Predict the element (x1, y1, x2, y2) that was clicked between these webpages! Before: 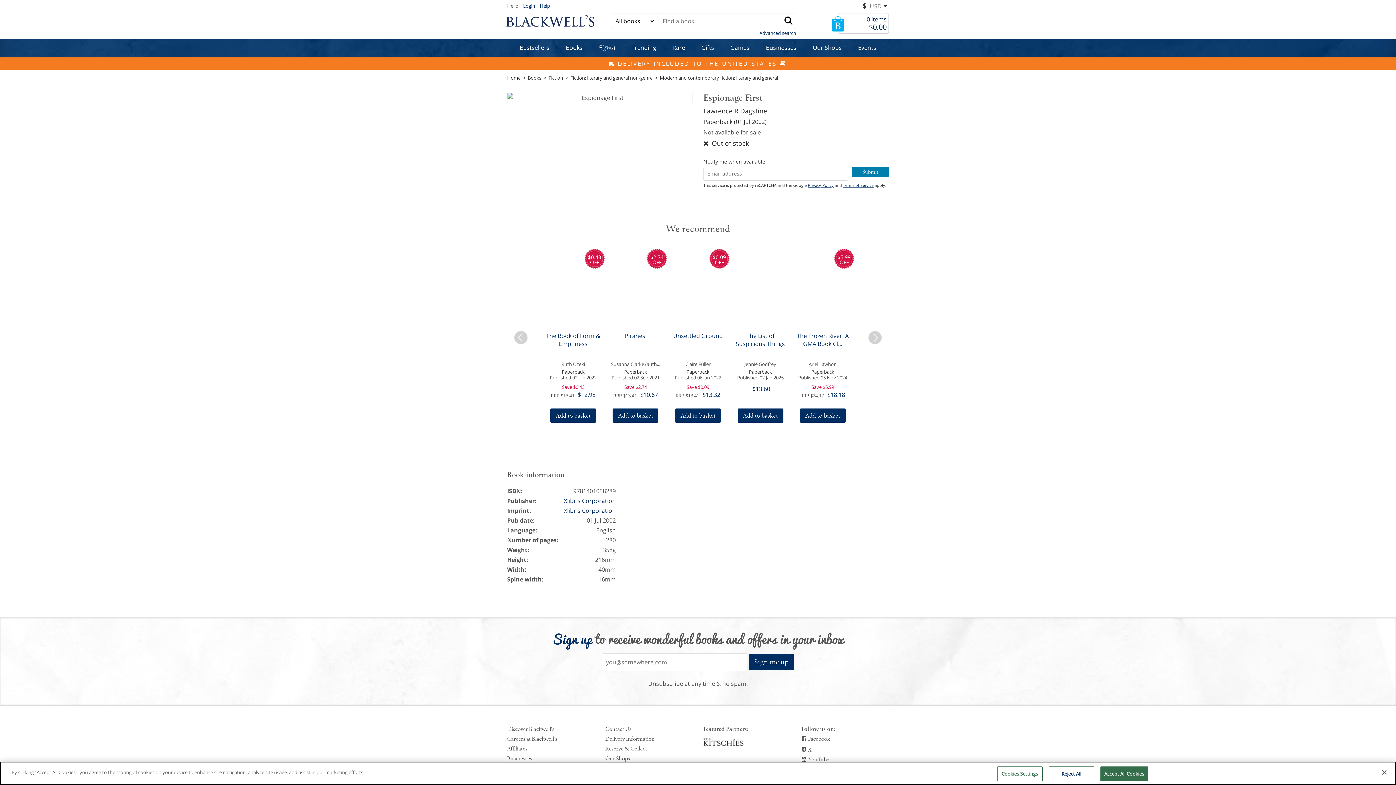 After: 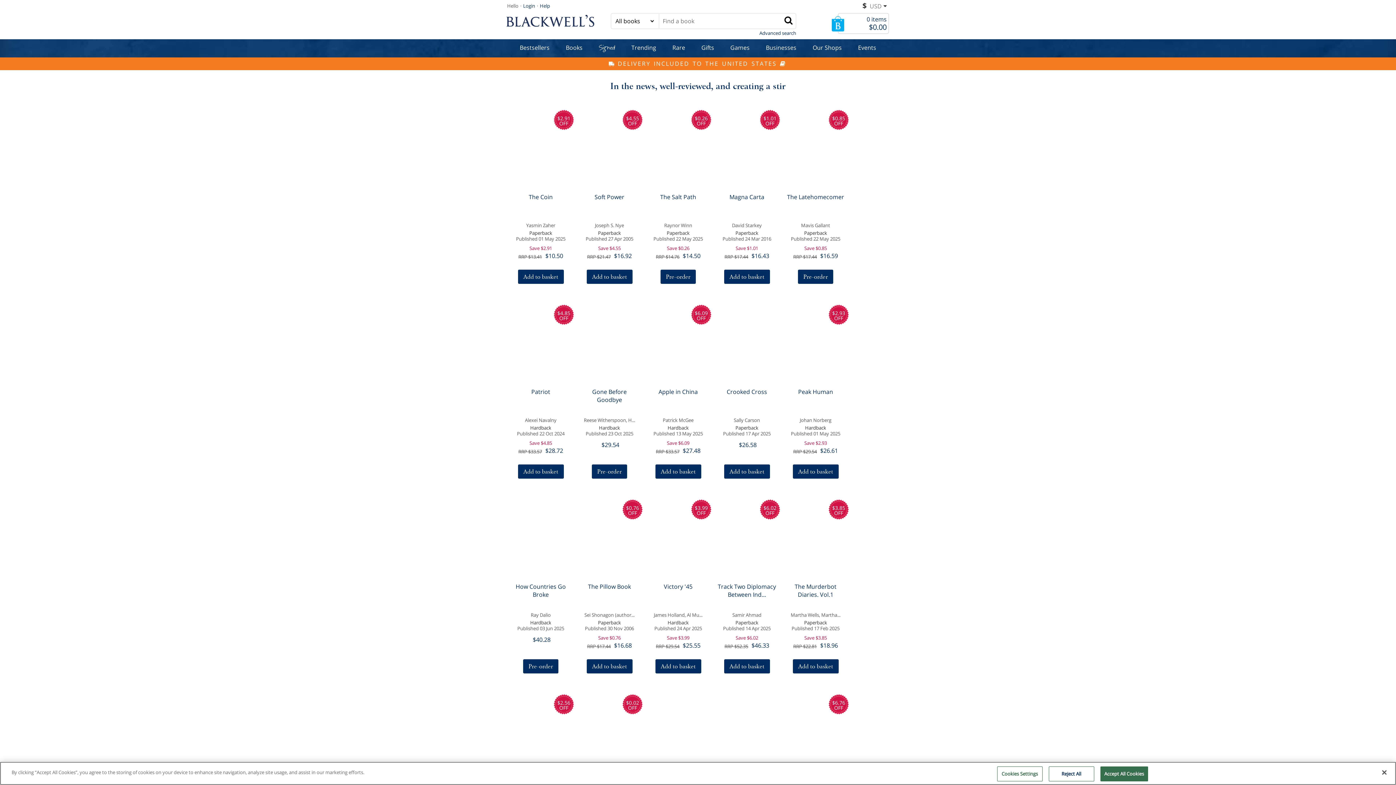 Action: label: Trending bbox: (627, 39, 659, 57)